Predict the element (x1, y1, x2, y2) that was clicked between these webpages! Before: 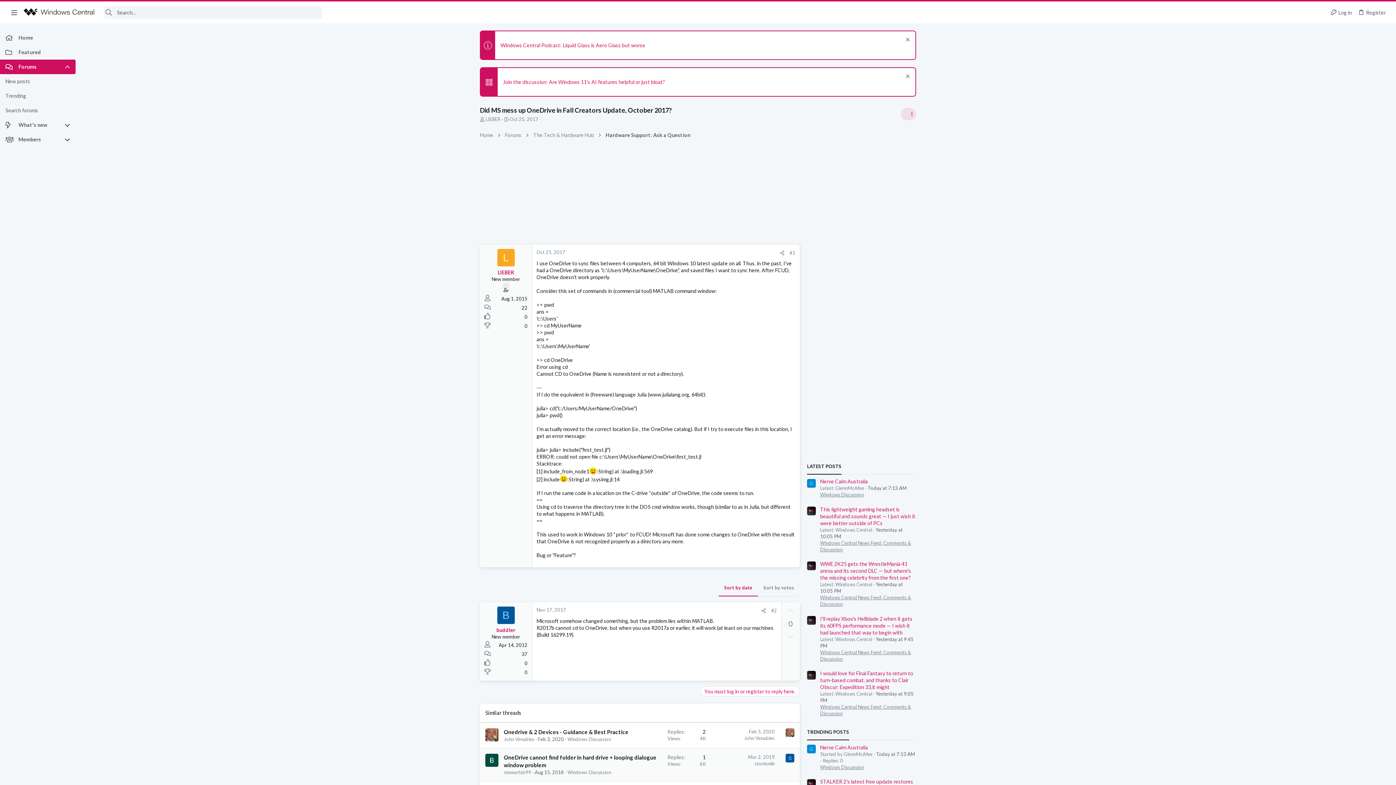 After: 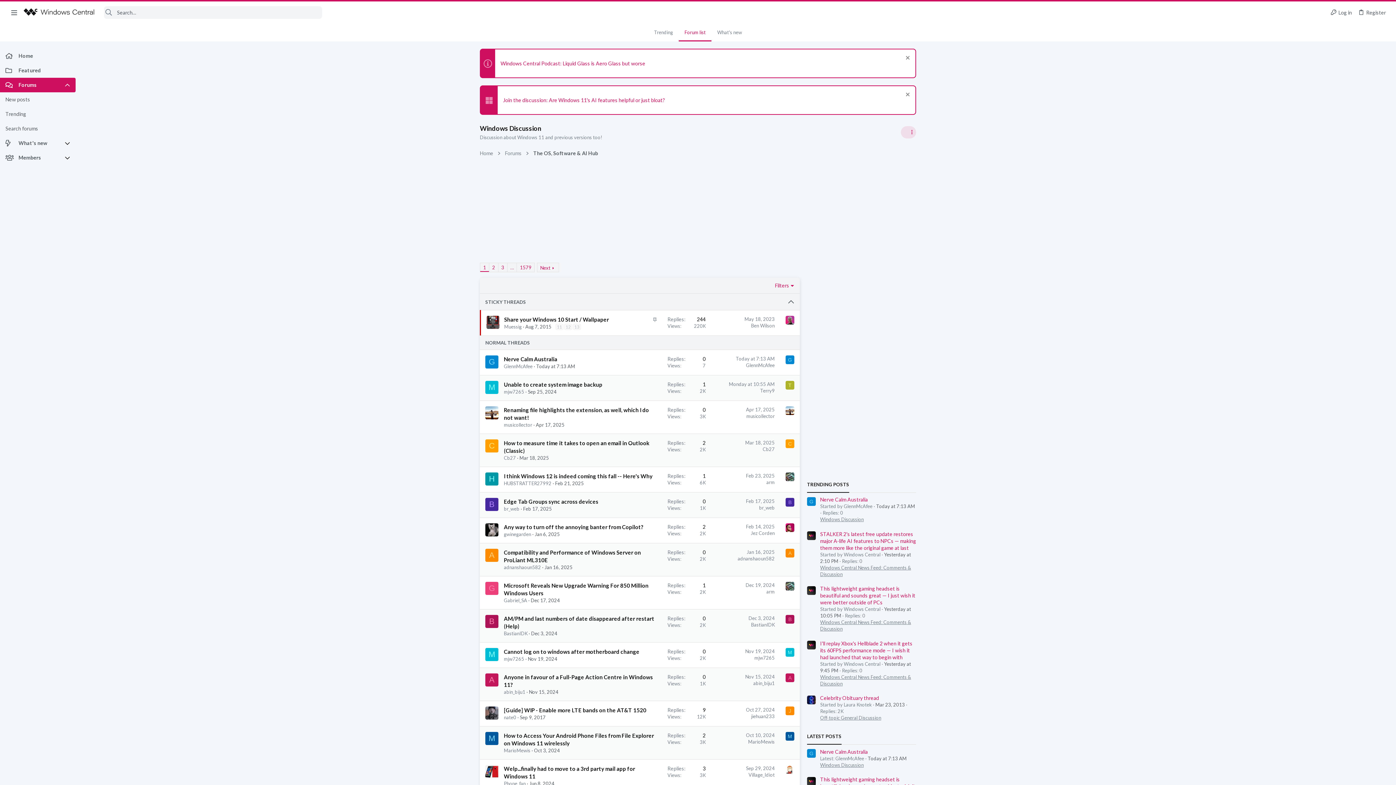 Action: bbox: (567, 736, 611, 742) label: Windows Discussion